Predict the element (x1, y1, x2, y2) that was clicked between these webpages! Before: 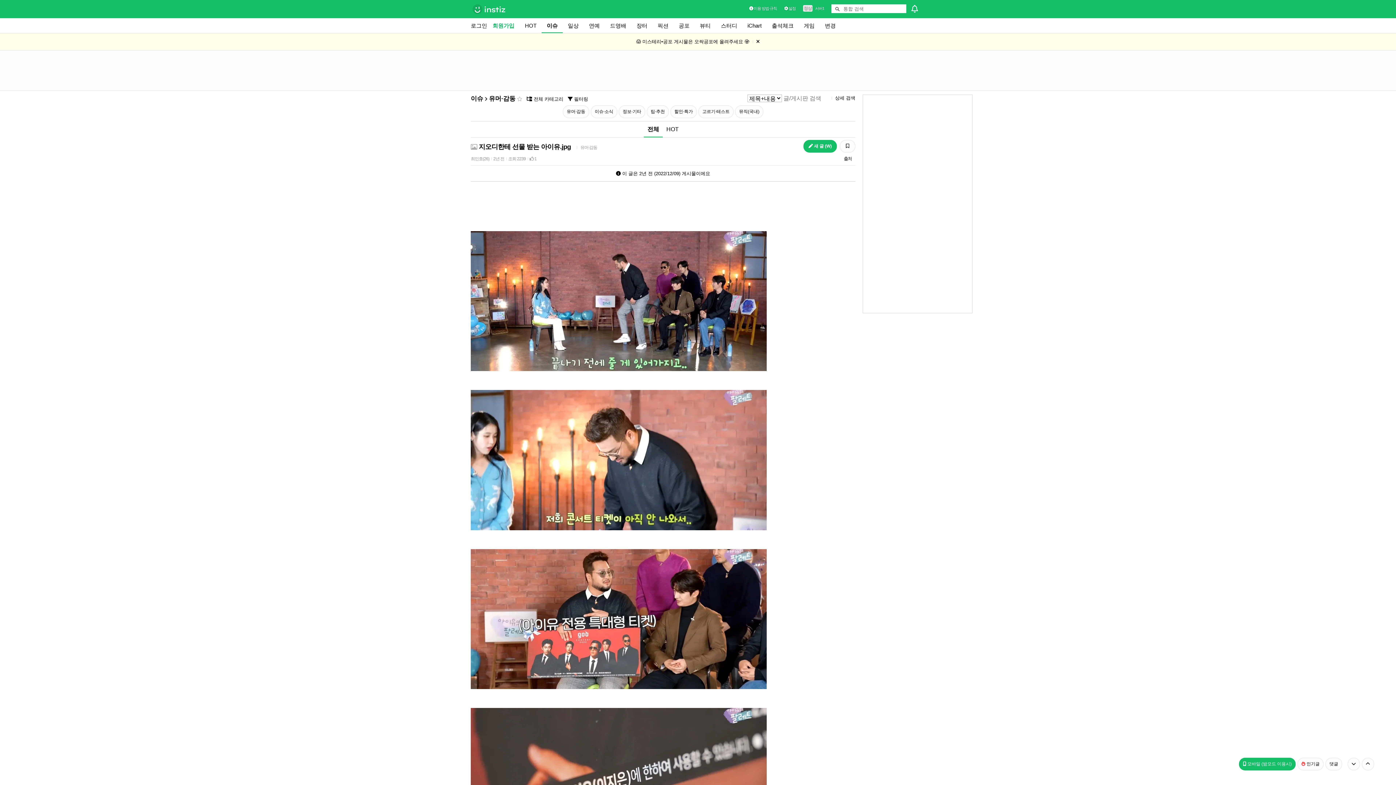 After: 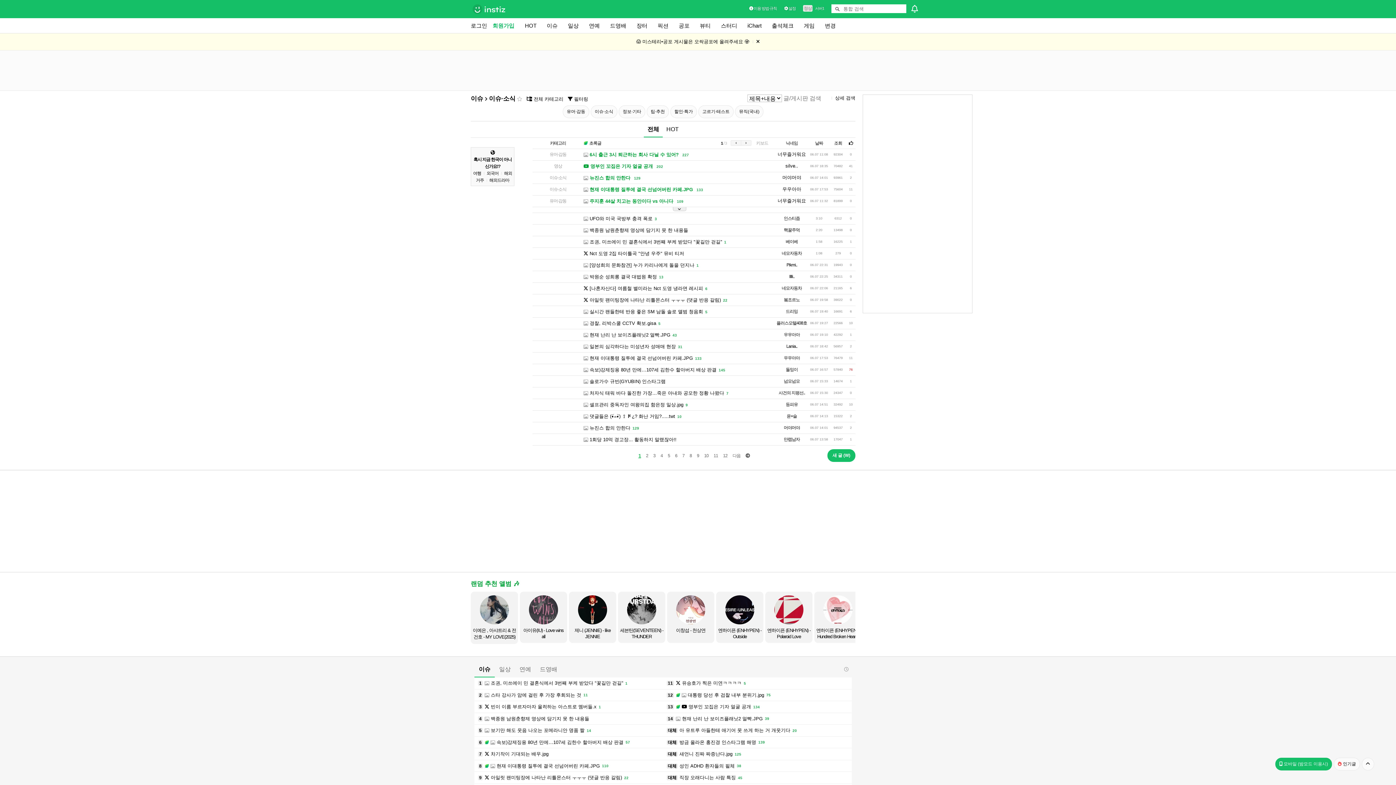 Action: label: 이슈·소식 bbox: (591, 105, 617, 117)